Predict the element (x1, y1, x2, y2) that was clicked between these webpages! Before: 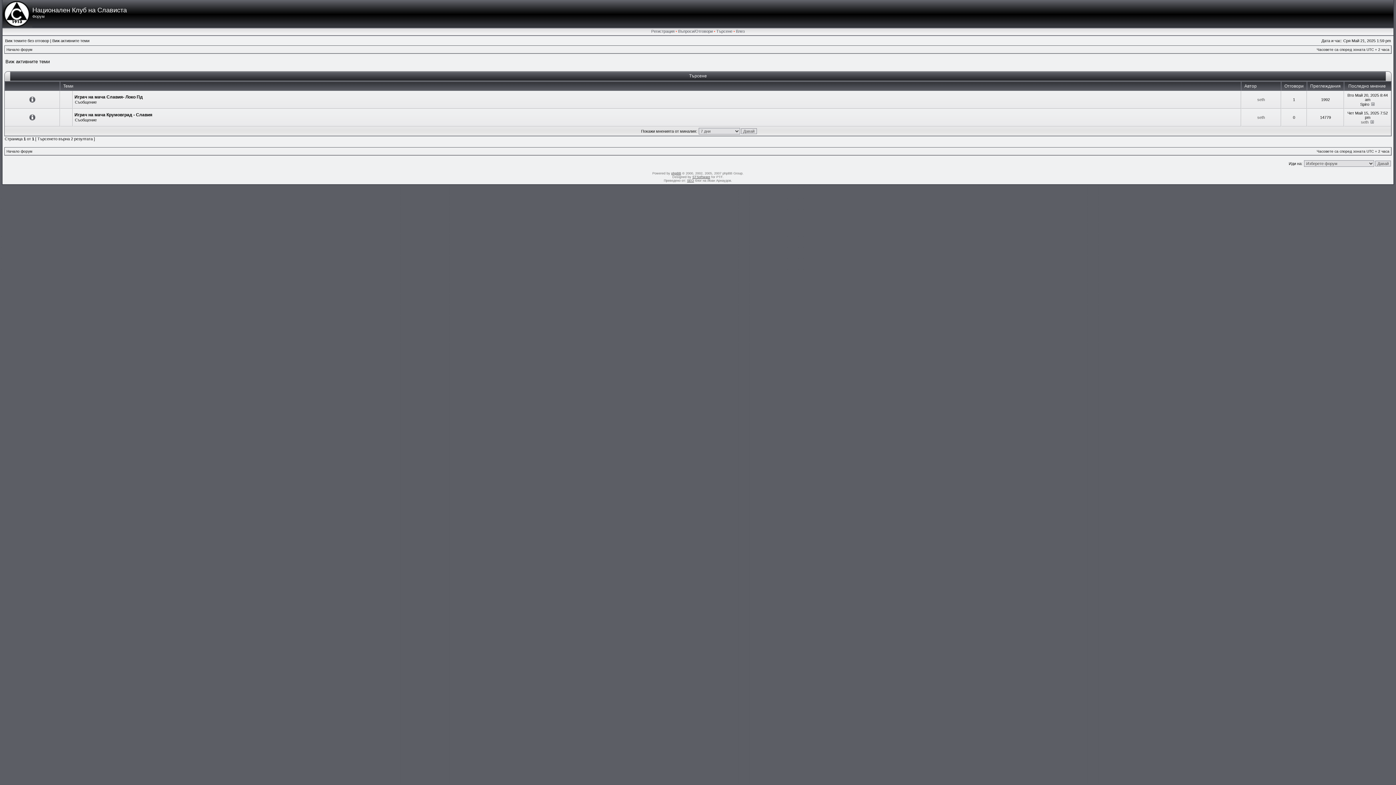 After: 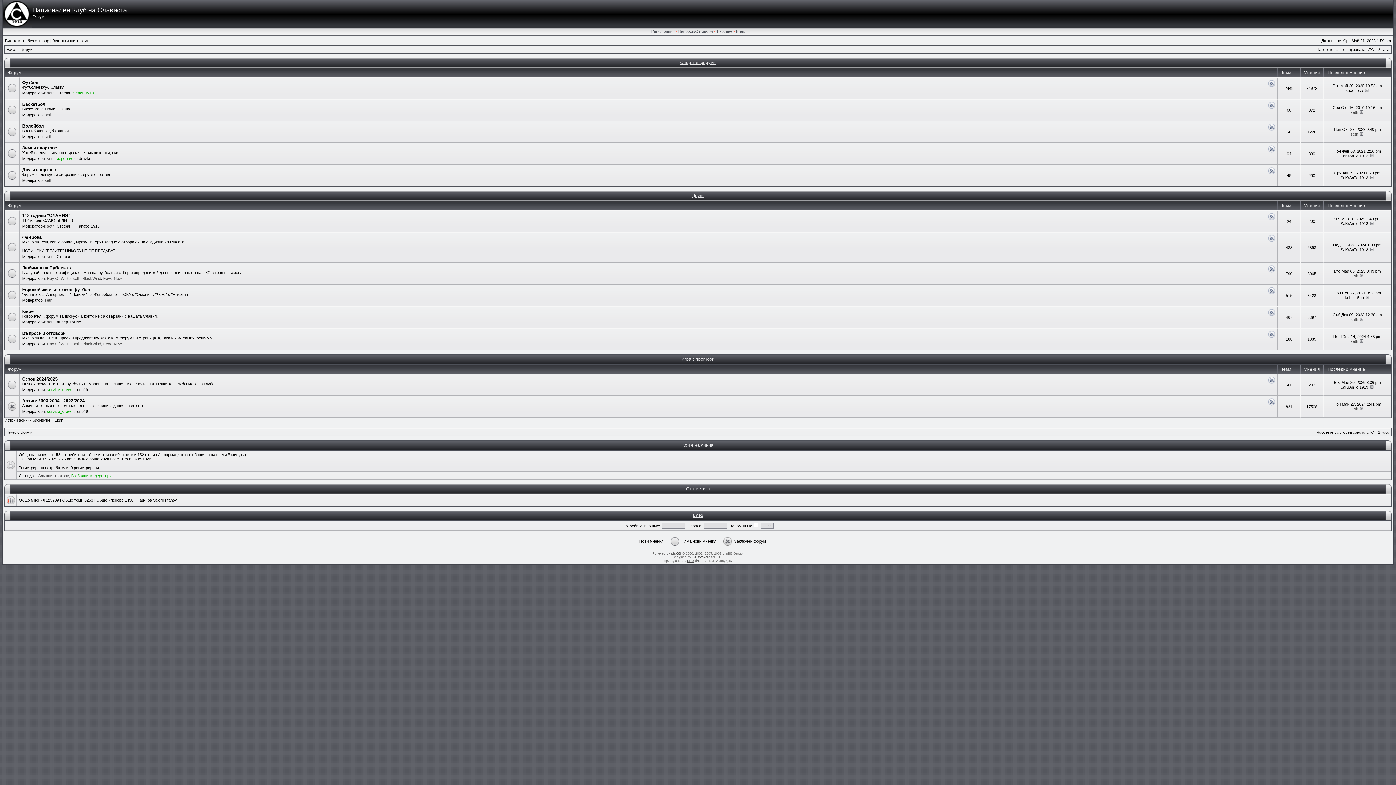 Action: label: Начало форум bbox: (6, 47, 32, 51)